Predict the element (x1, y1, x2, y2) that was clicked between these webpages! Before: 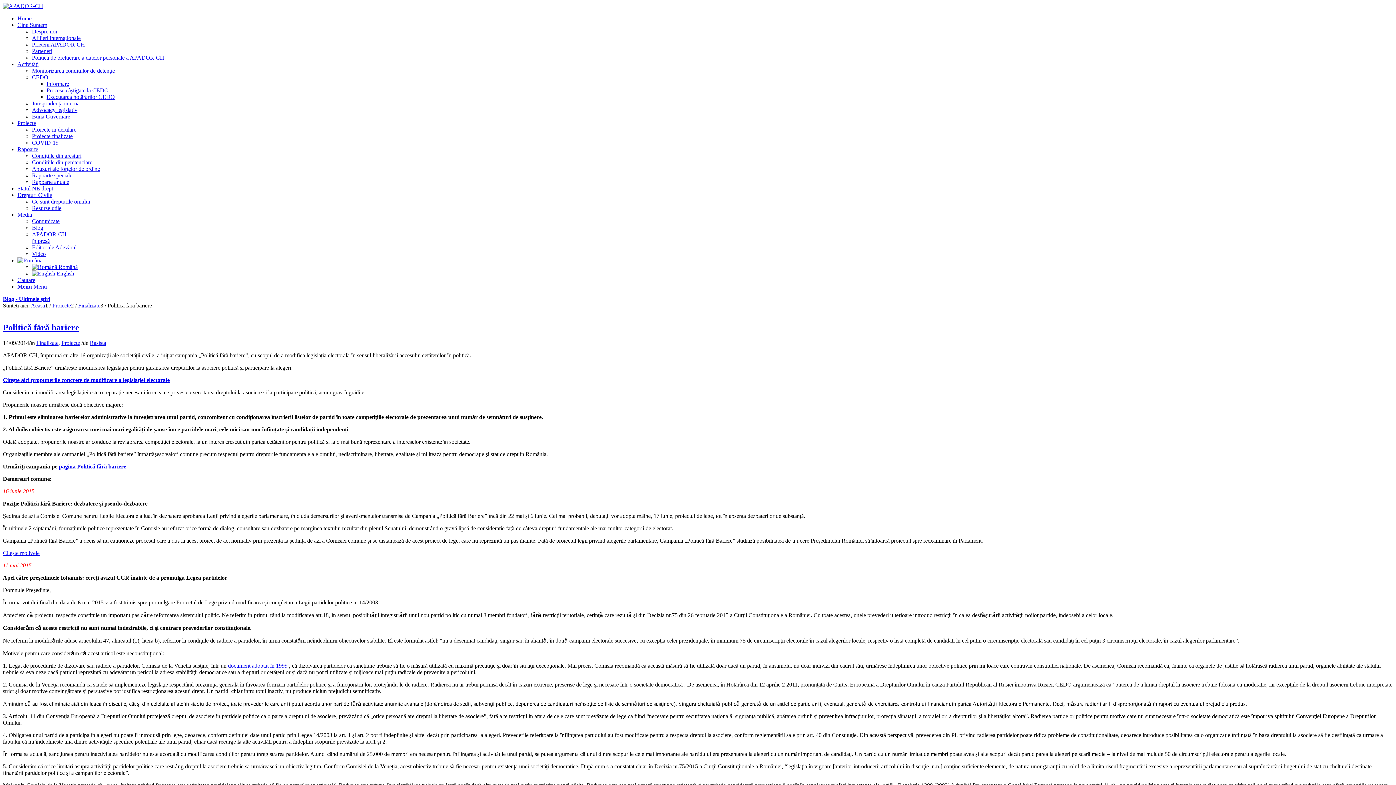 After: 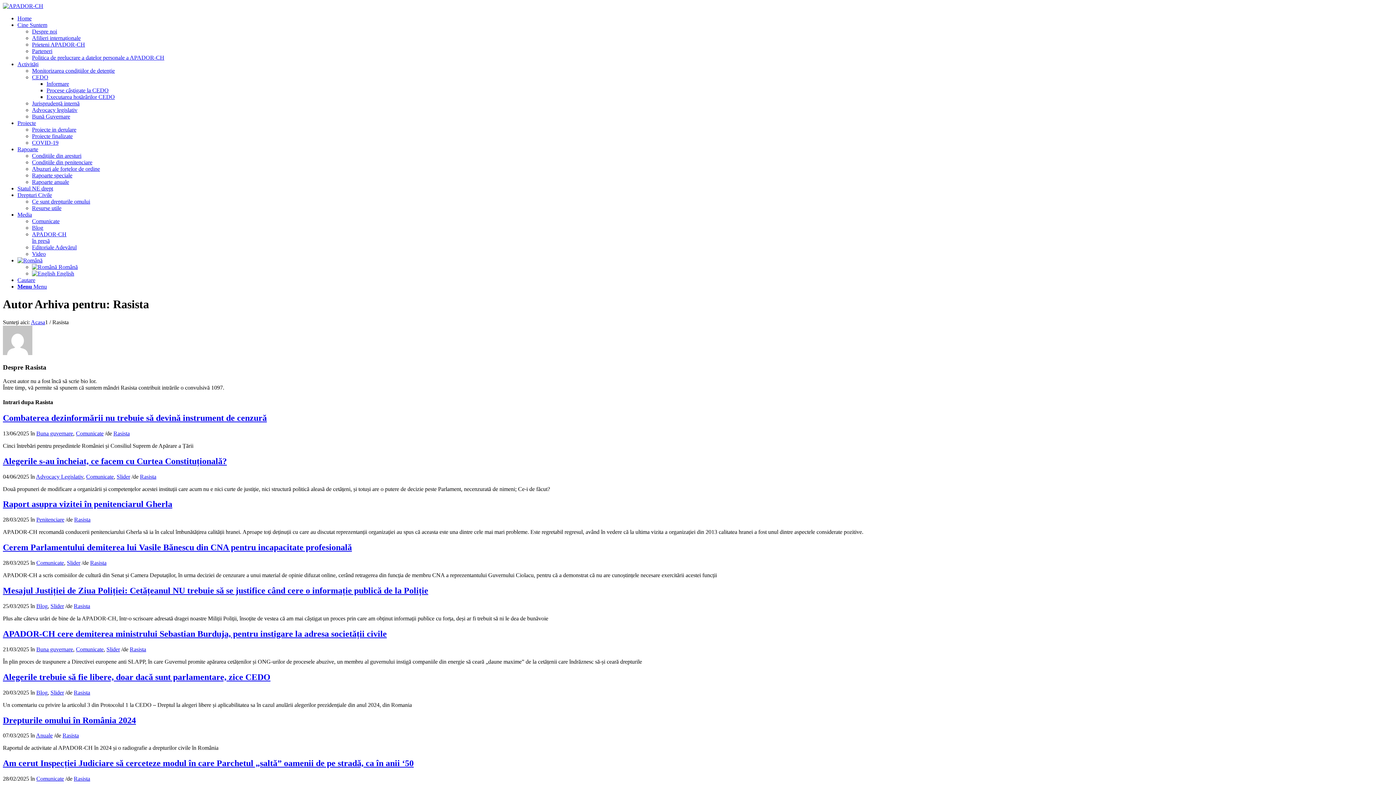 Action: label: Rasista bbox: (89, 339, 106, 346)